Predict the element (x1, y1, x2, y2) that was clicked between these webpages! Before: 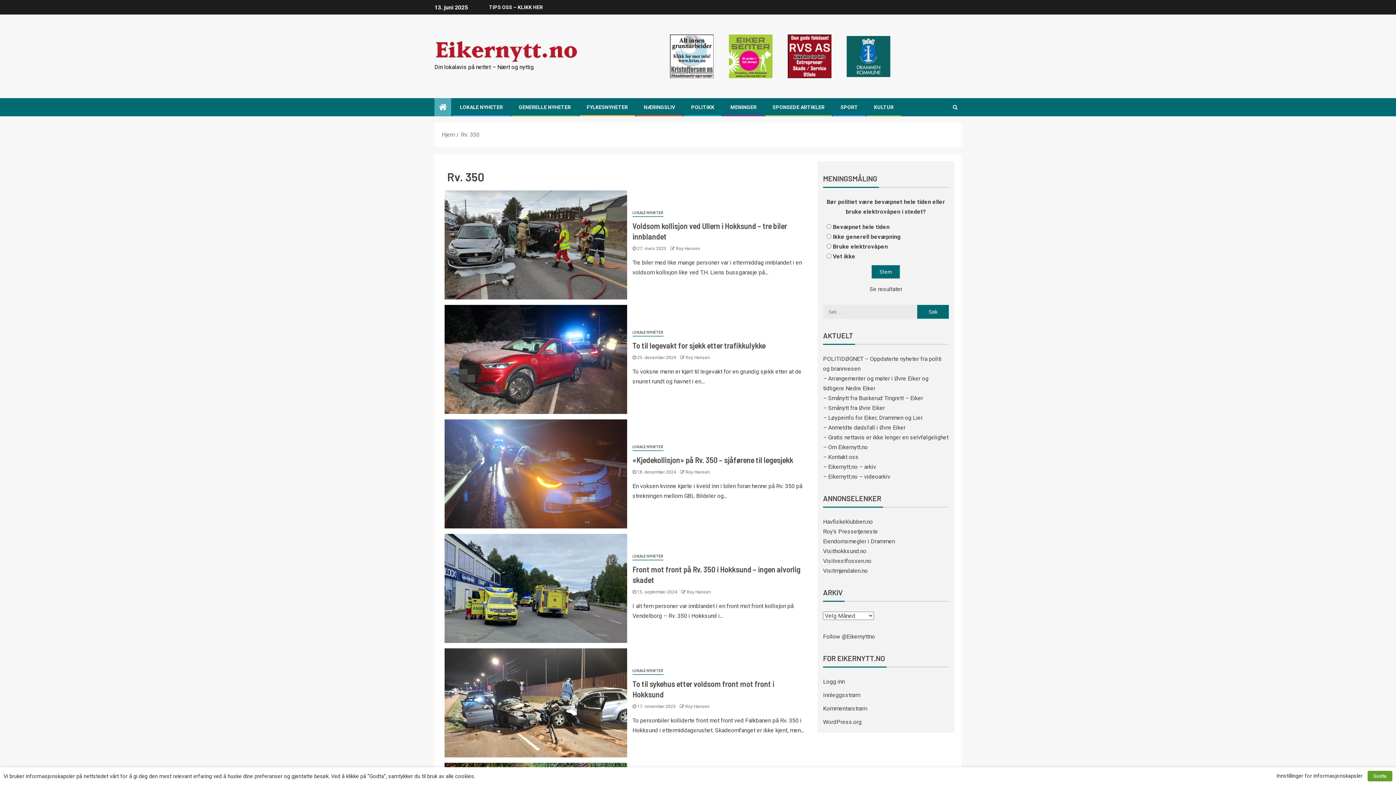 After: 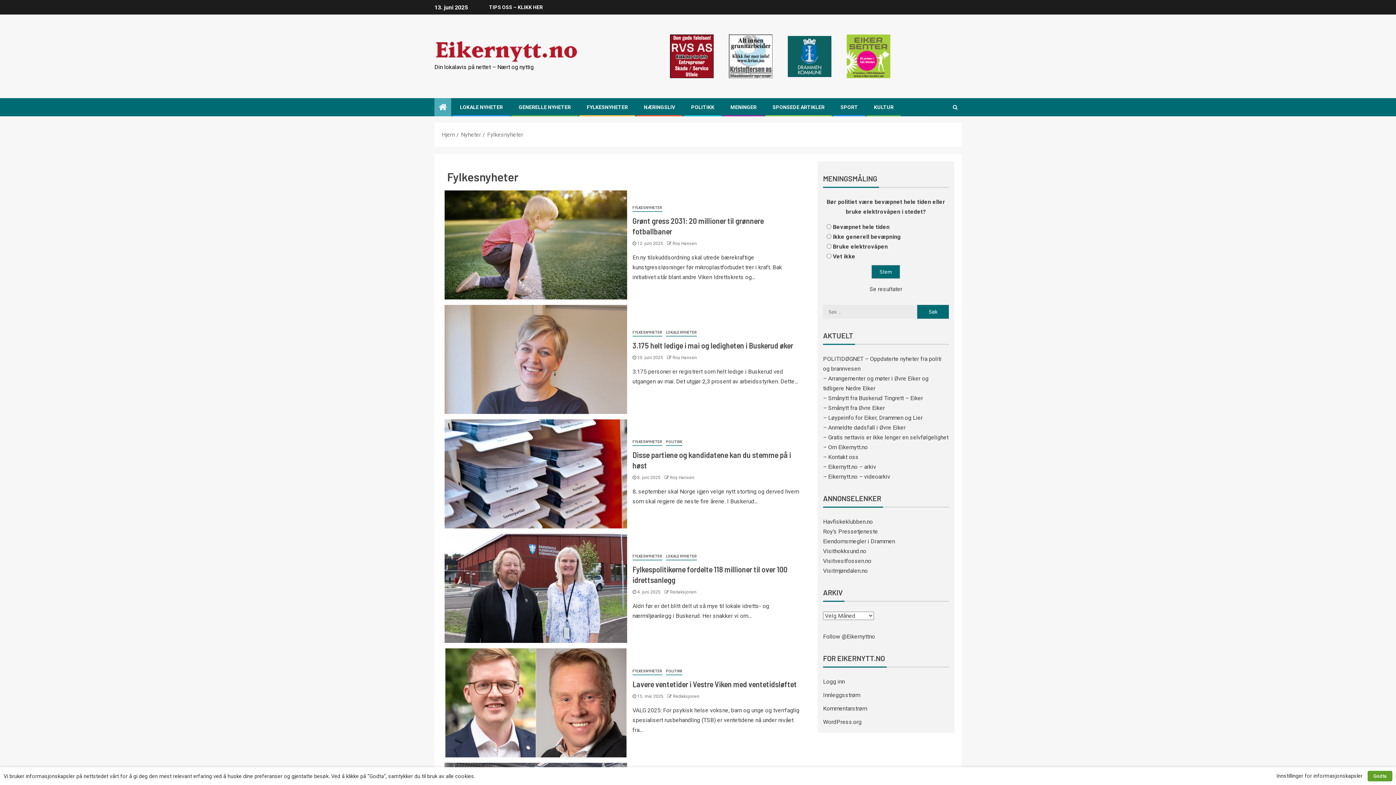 Action: bbox: (586, 104, 628, 110) label: FYLKESNYHETER